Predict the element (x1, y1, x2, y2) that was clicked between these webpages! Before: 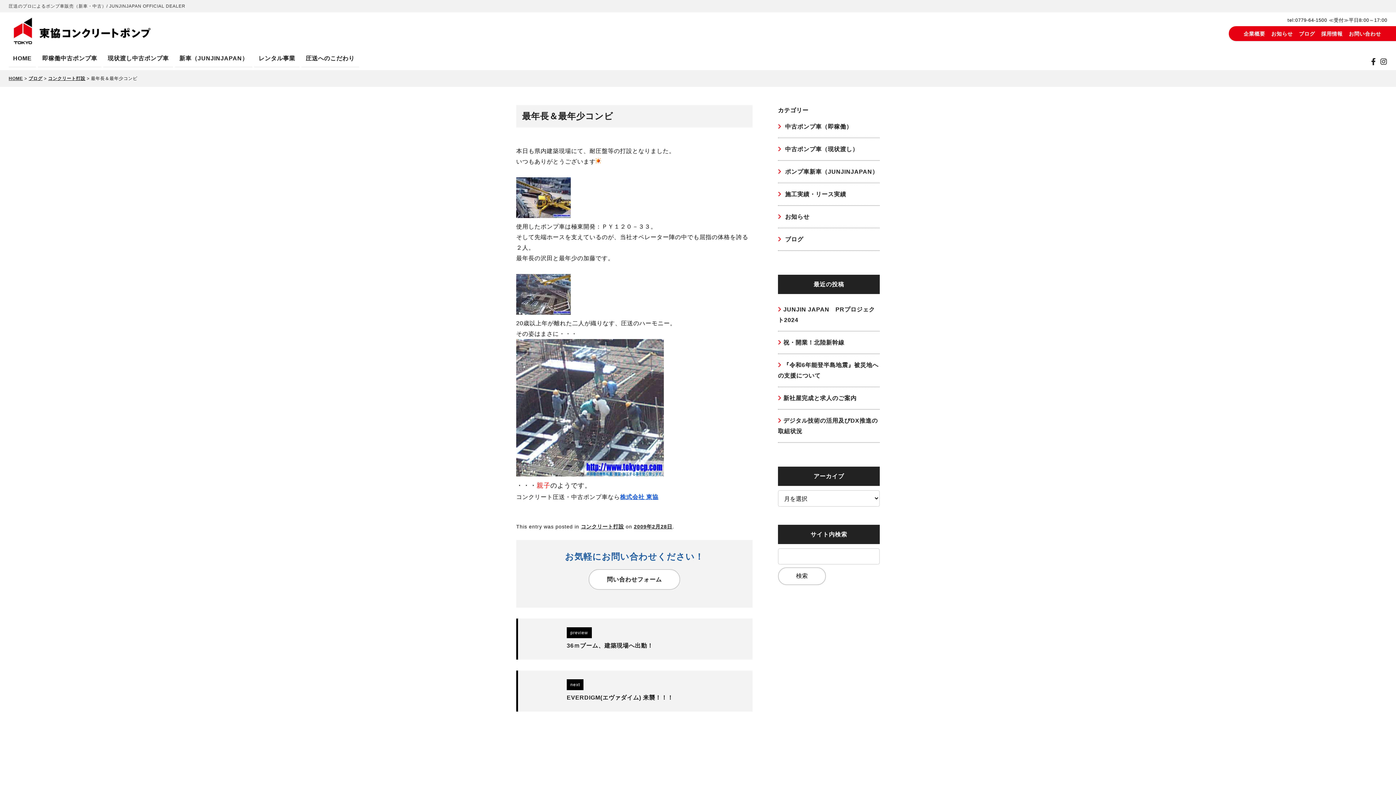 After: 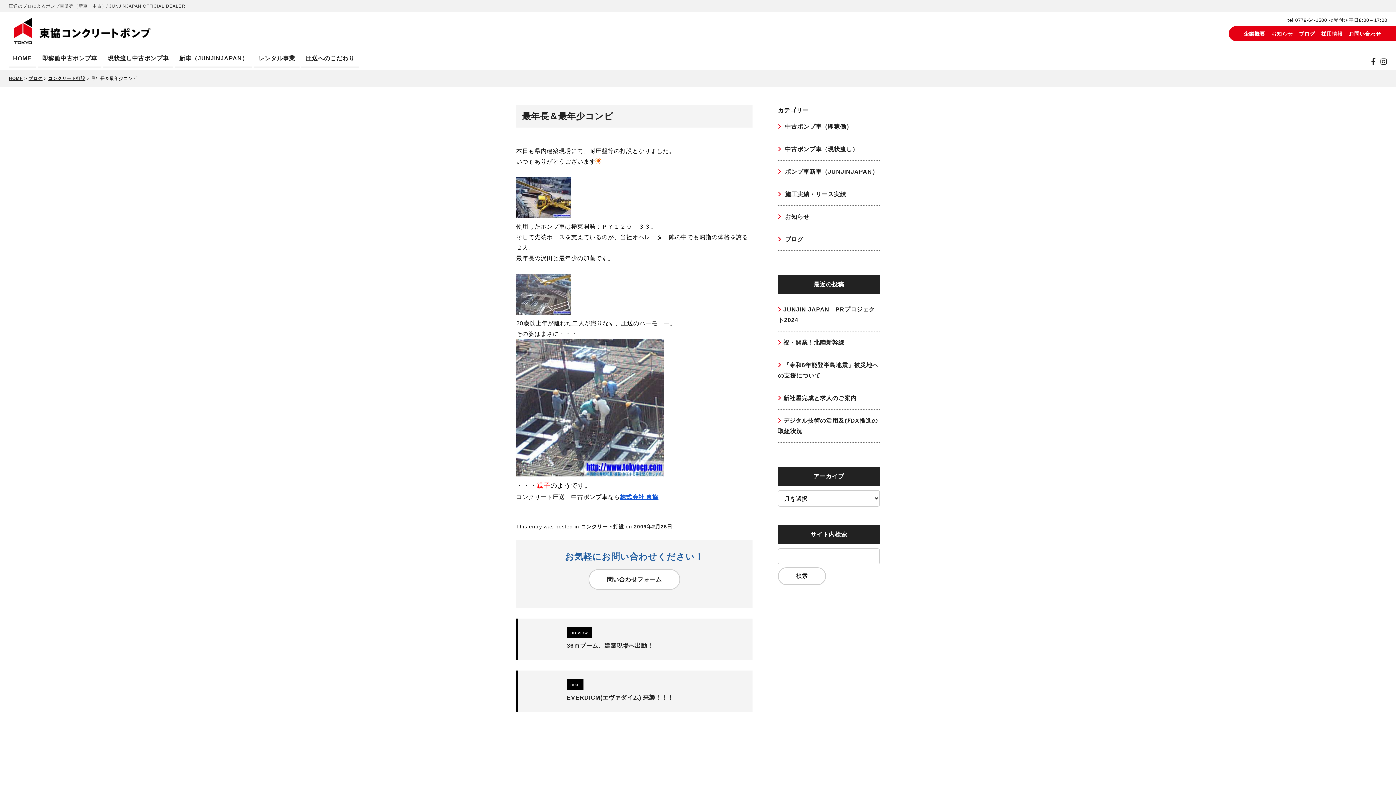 Action: bbox: (516, 309, 570, 316)